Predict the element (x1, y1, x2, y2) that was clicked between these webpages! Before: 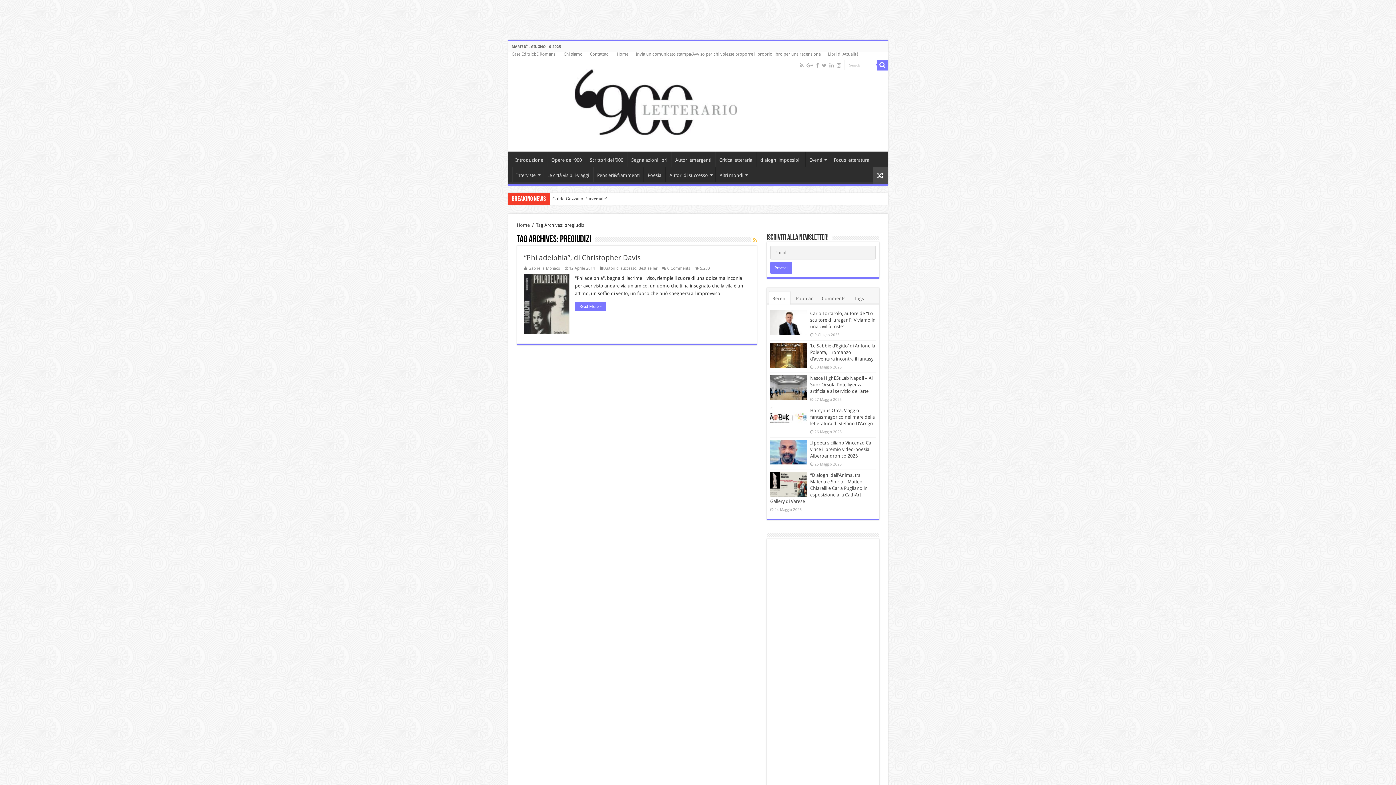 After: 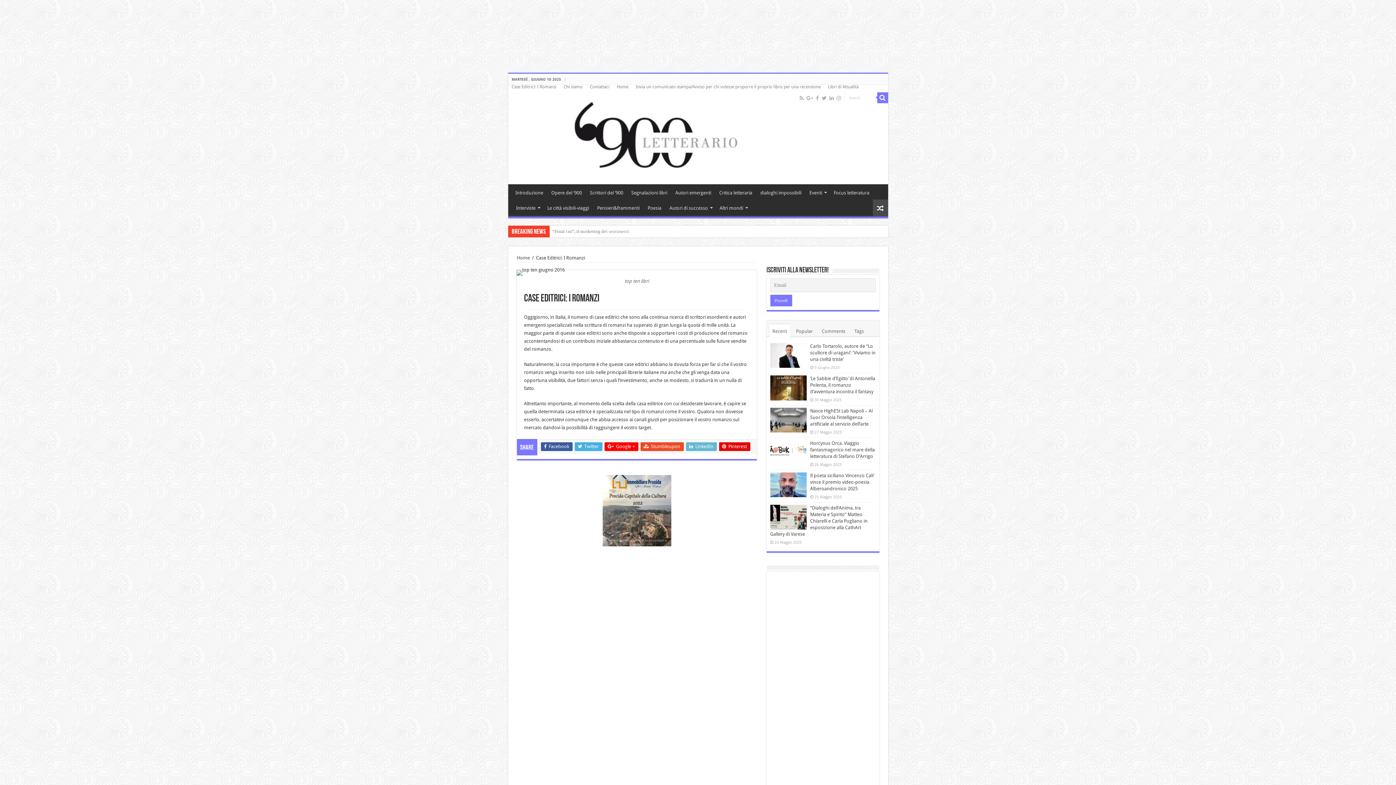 Action: bbox: (508, 48, 560, 59) label: Case Editrici: I Romanzi